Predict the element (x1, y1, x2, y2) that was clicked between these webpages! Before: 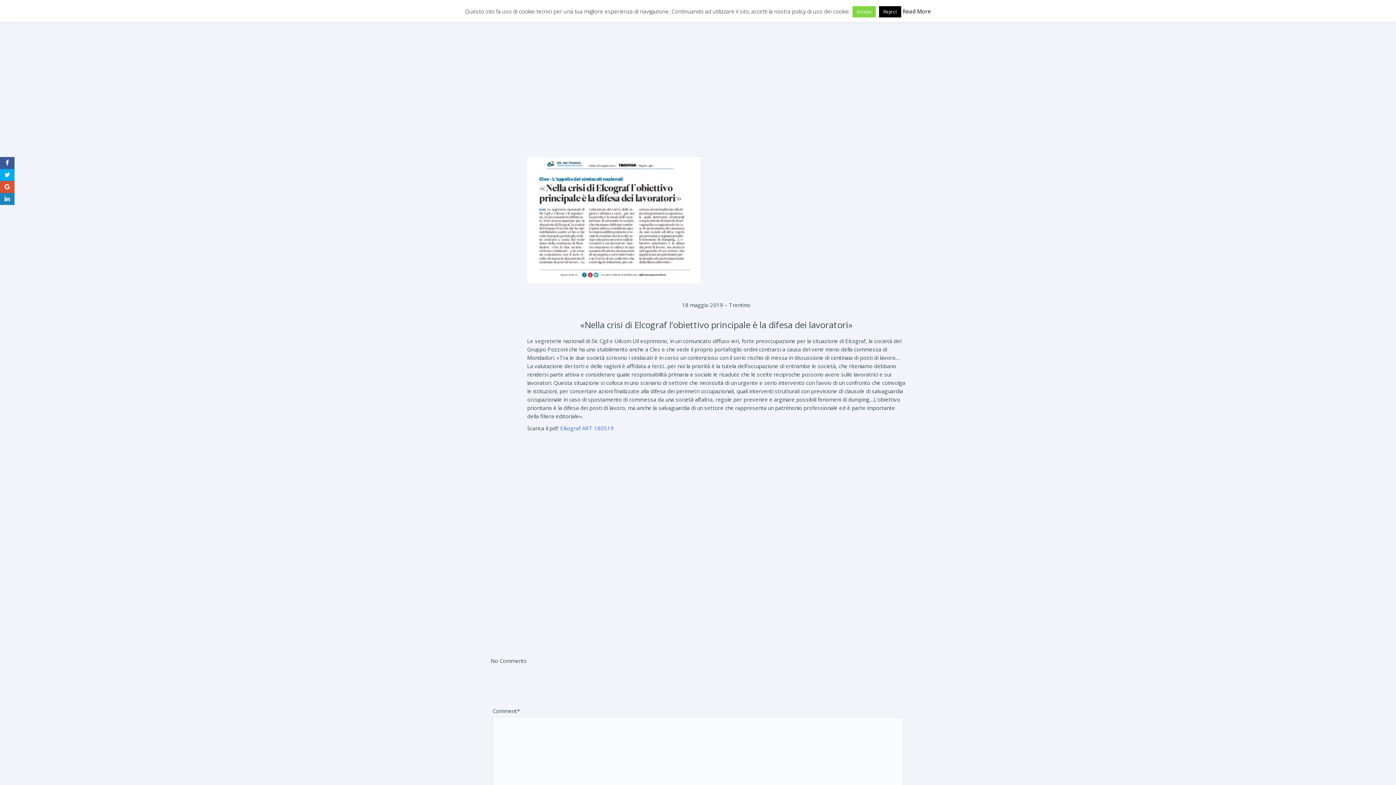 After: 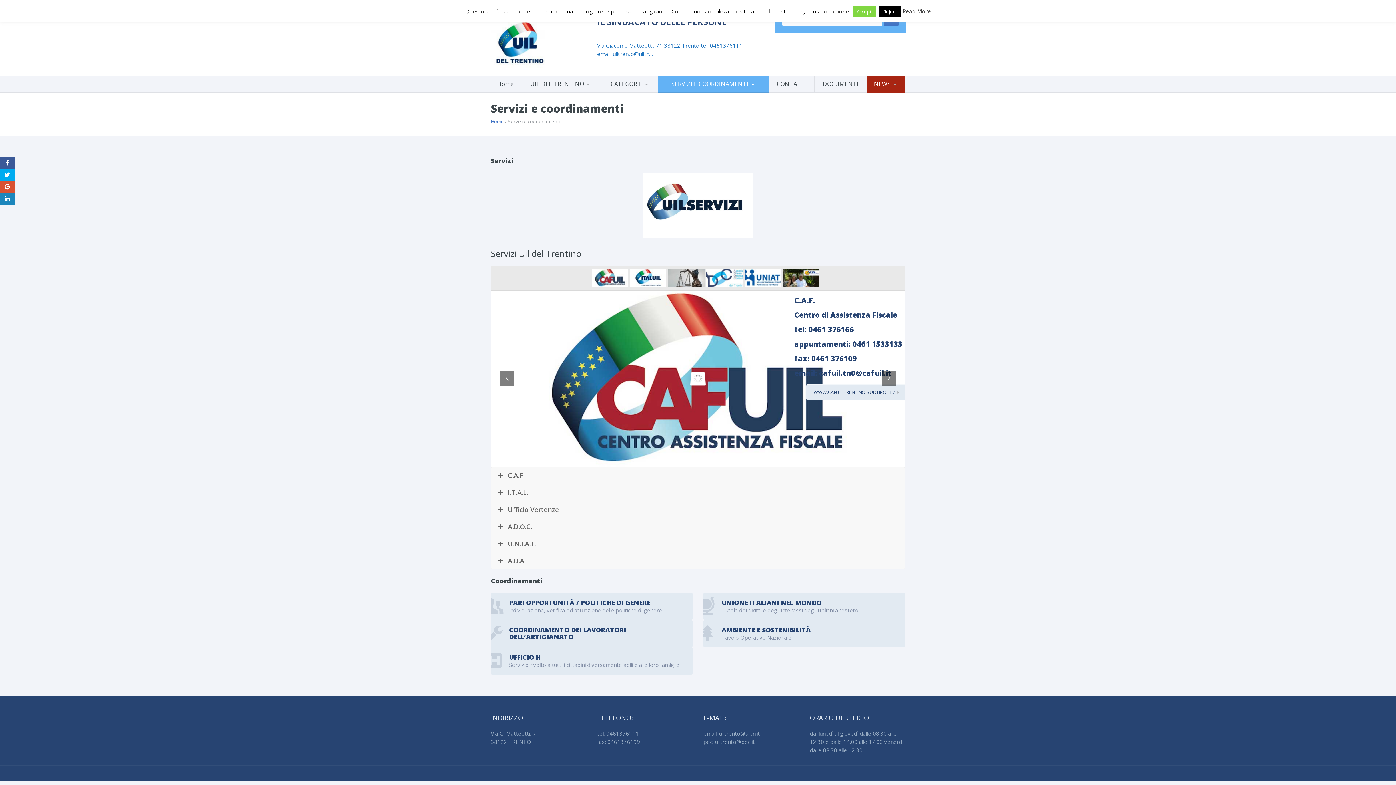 Action: bbox: (666, 90, 760, 91) label: TUTTI I SERVIZI E I COORDINAMENTI